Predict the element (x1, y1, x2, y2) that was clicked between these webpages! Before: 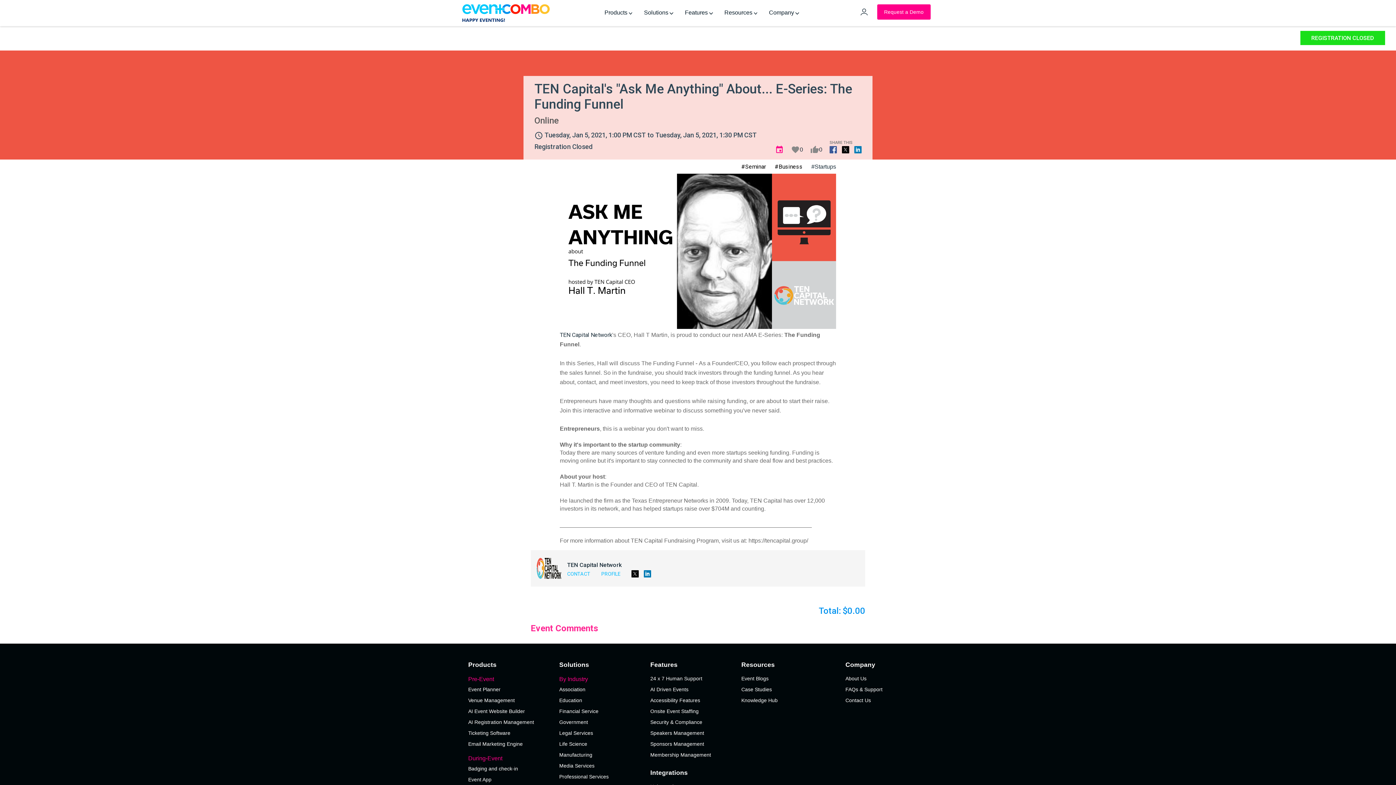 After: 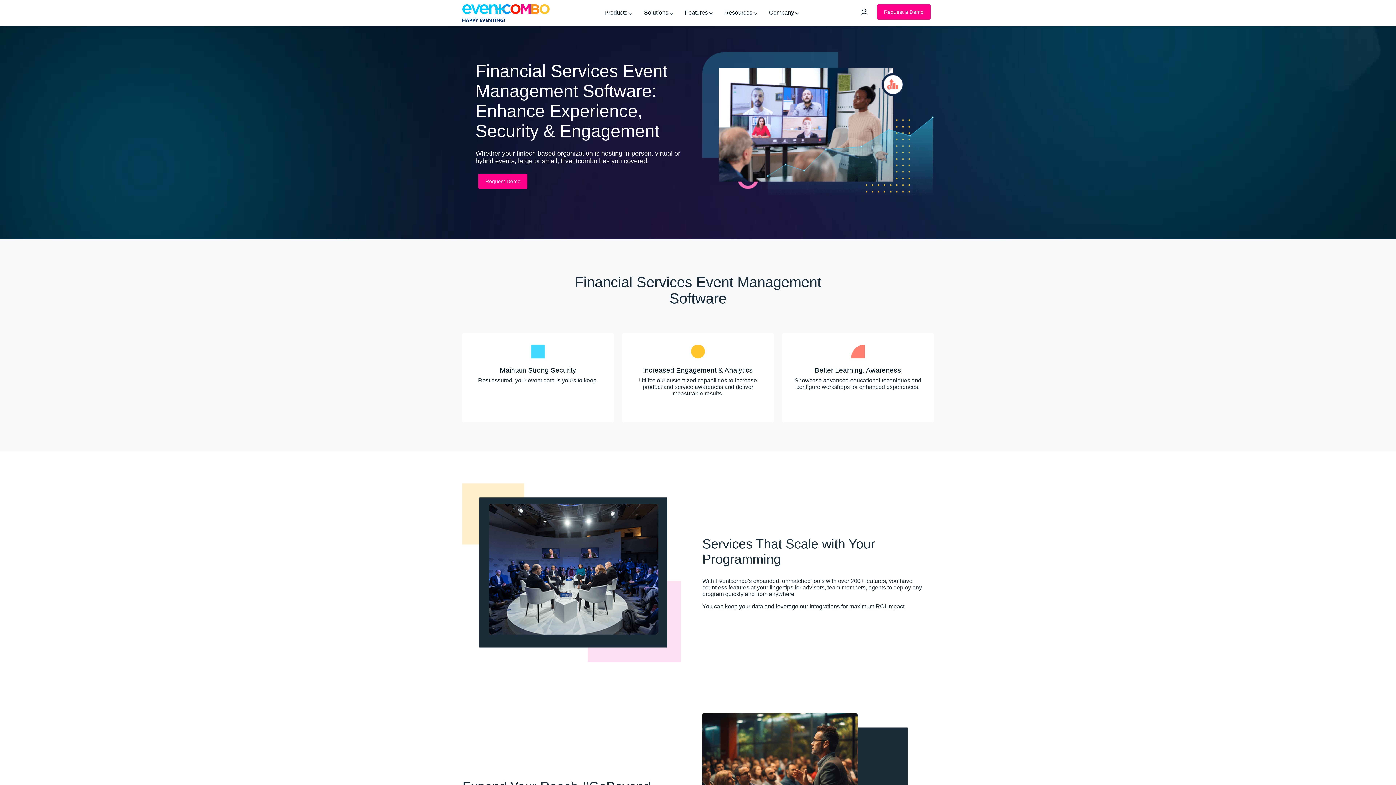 Action: label: Financial Service bbox: (559, 706, 598, 717)